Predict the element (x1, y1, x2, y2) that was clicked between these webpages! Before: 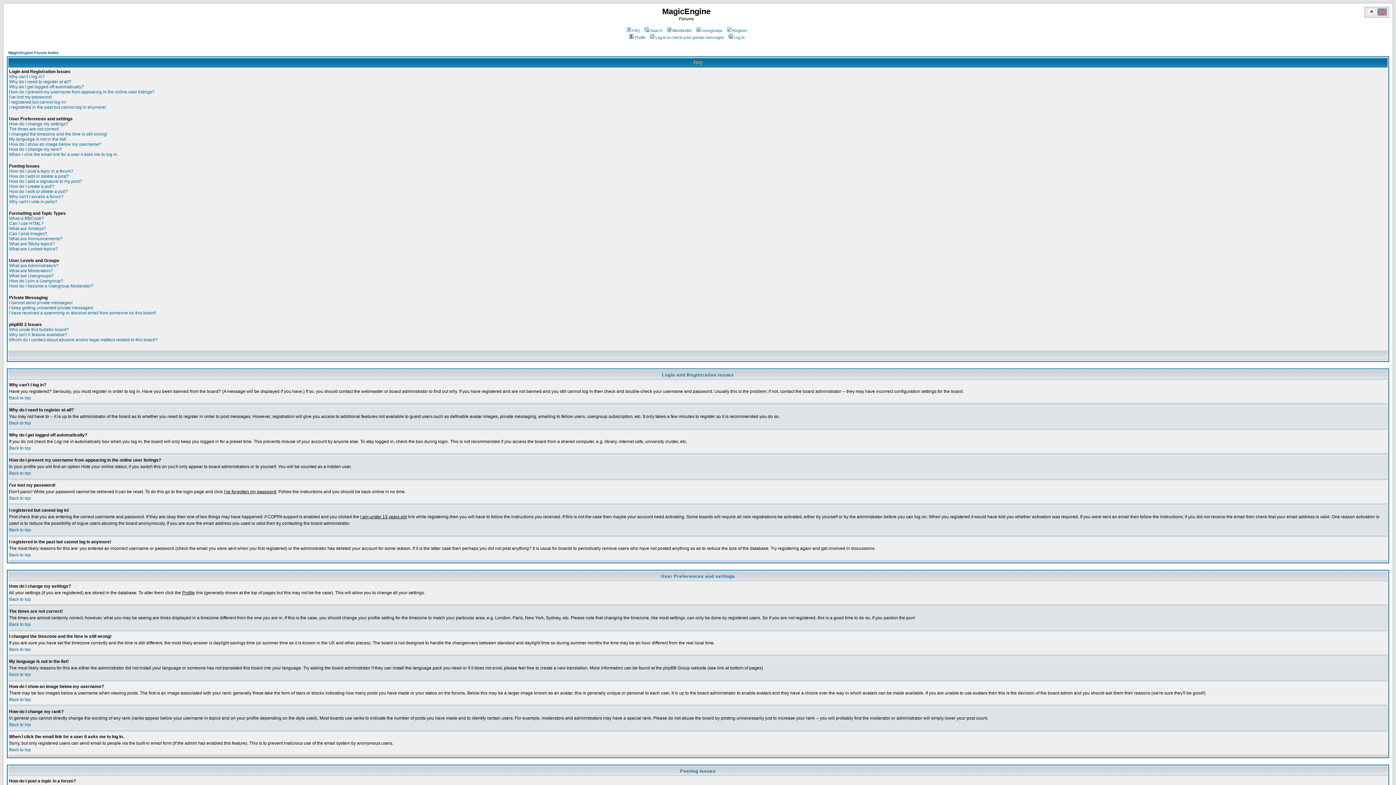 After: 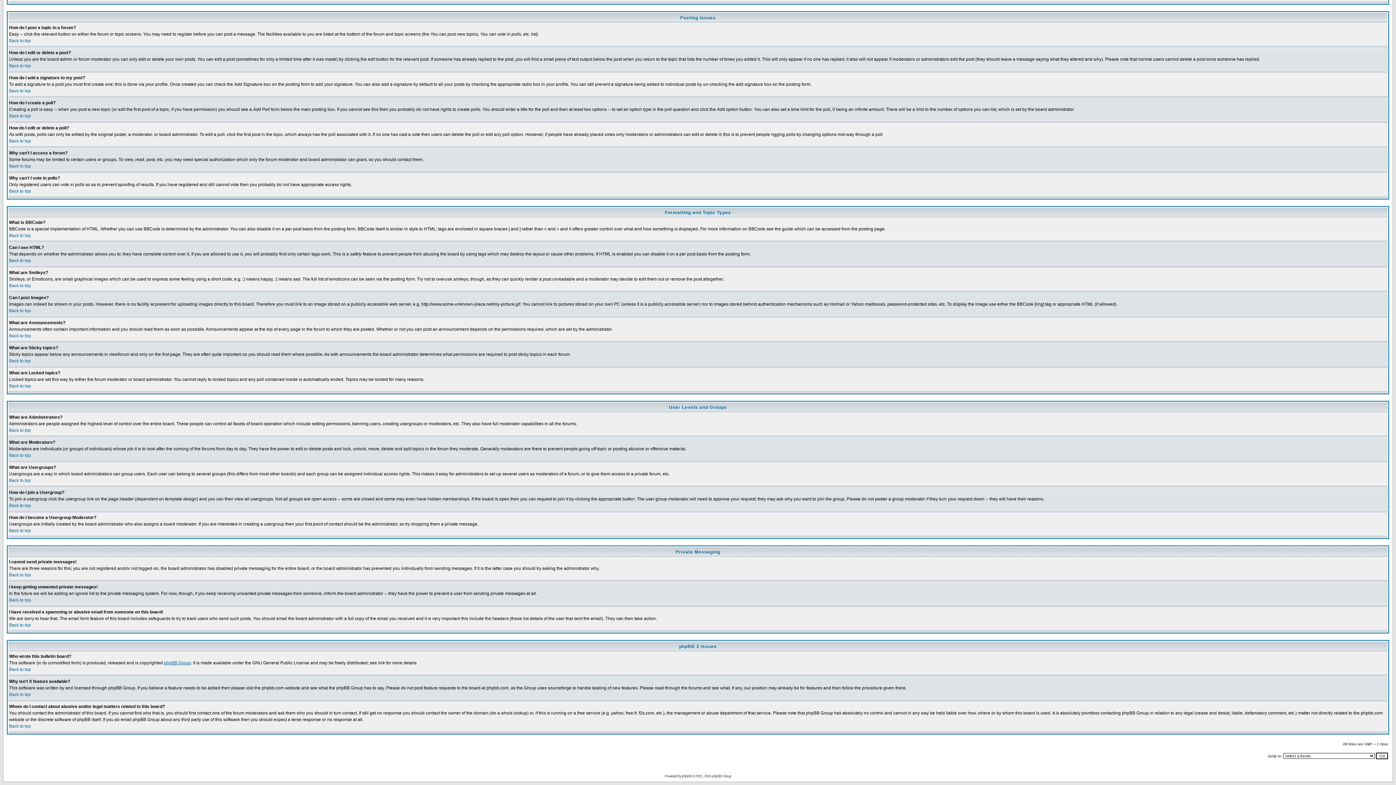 Action: bbox: (9, 305, 93, 310) label: I keep getting unwanted private messages!